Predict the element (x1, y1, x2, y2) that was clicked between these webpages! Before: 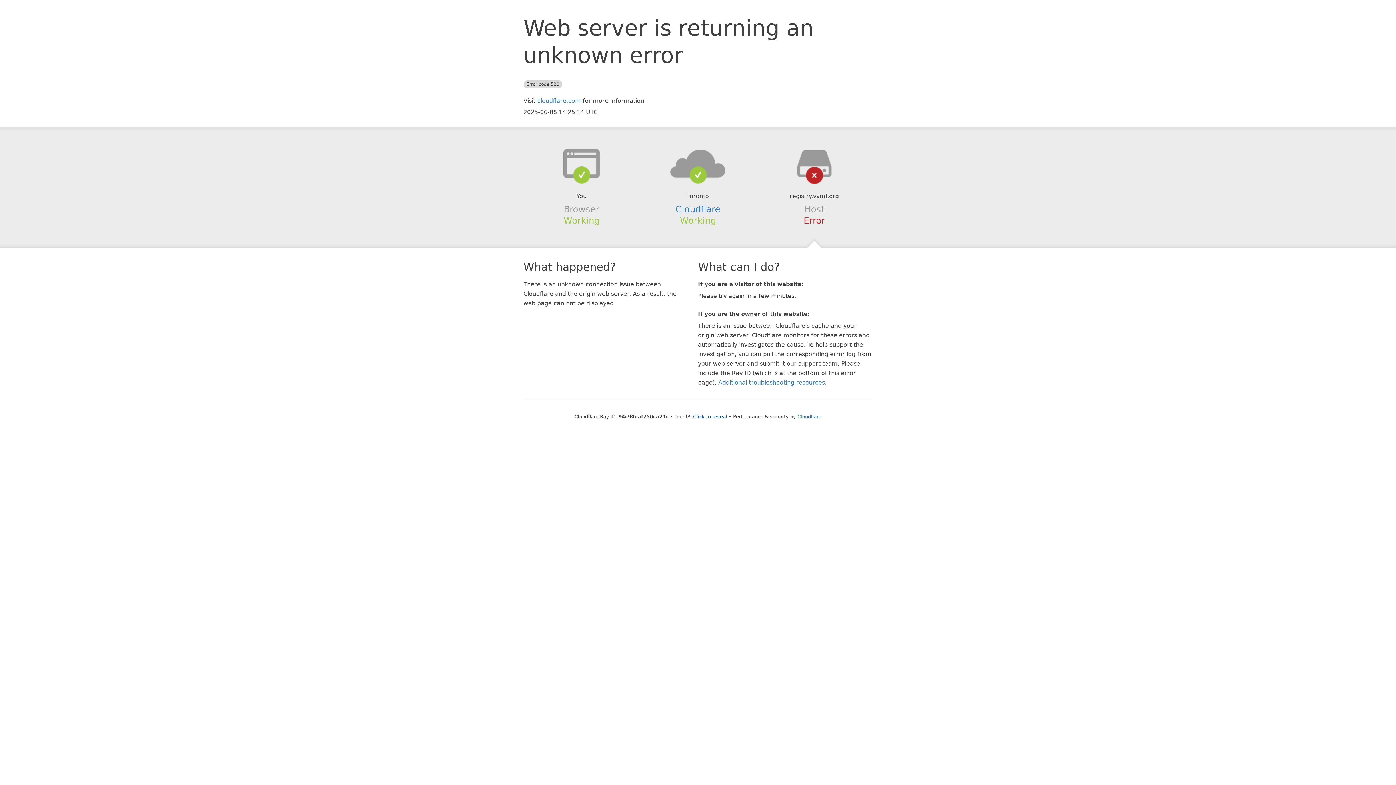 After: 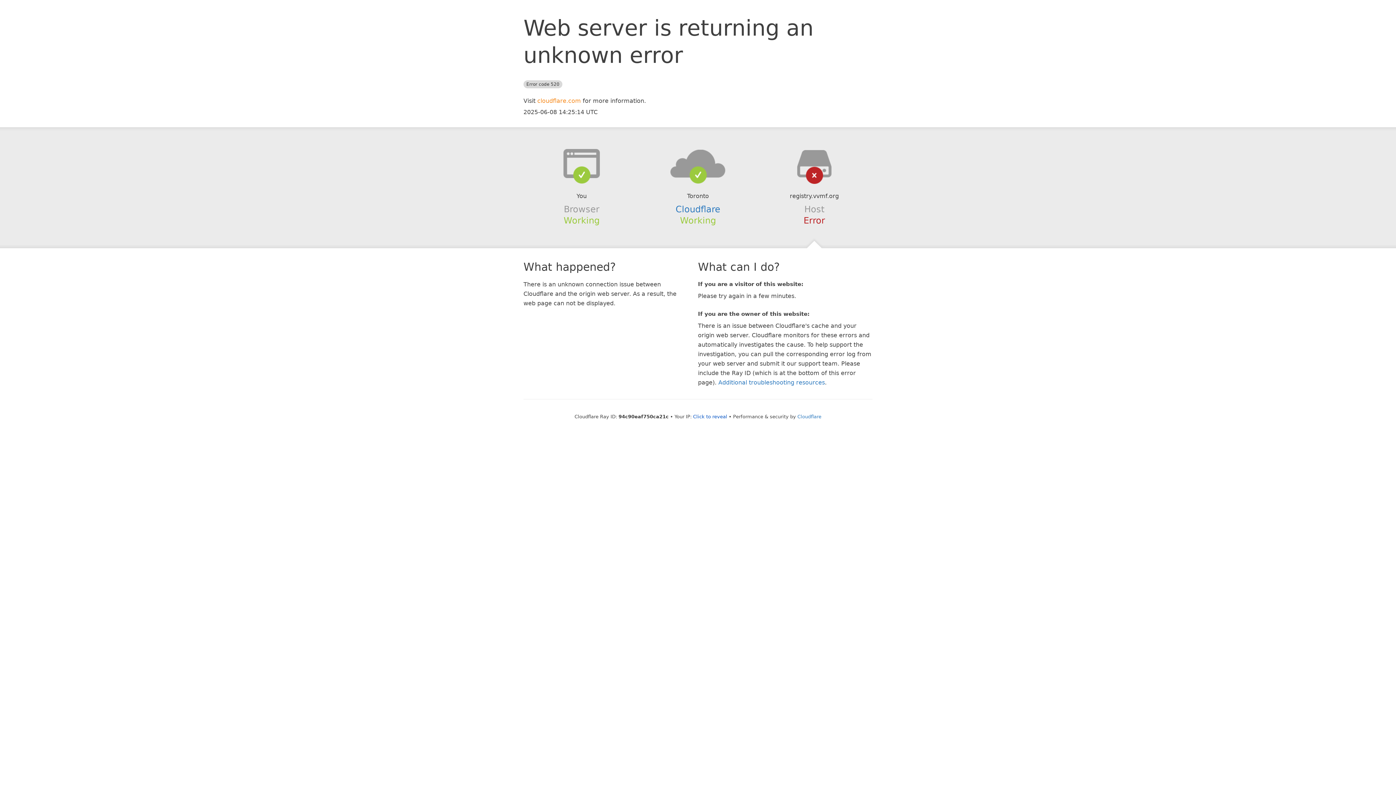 Action: bbox: (537, 97, 581, 104) label: cloudflare.com